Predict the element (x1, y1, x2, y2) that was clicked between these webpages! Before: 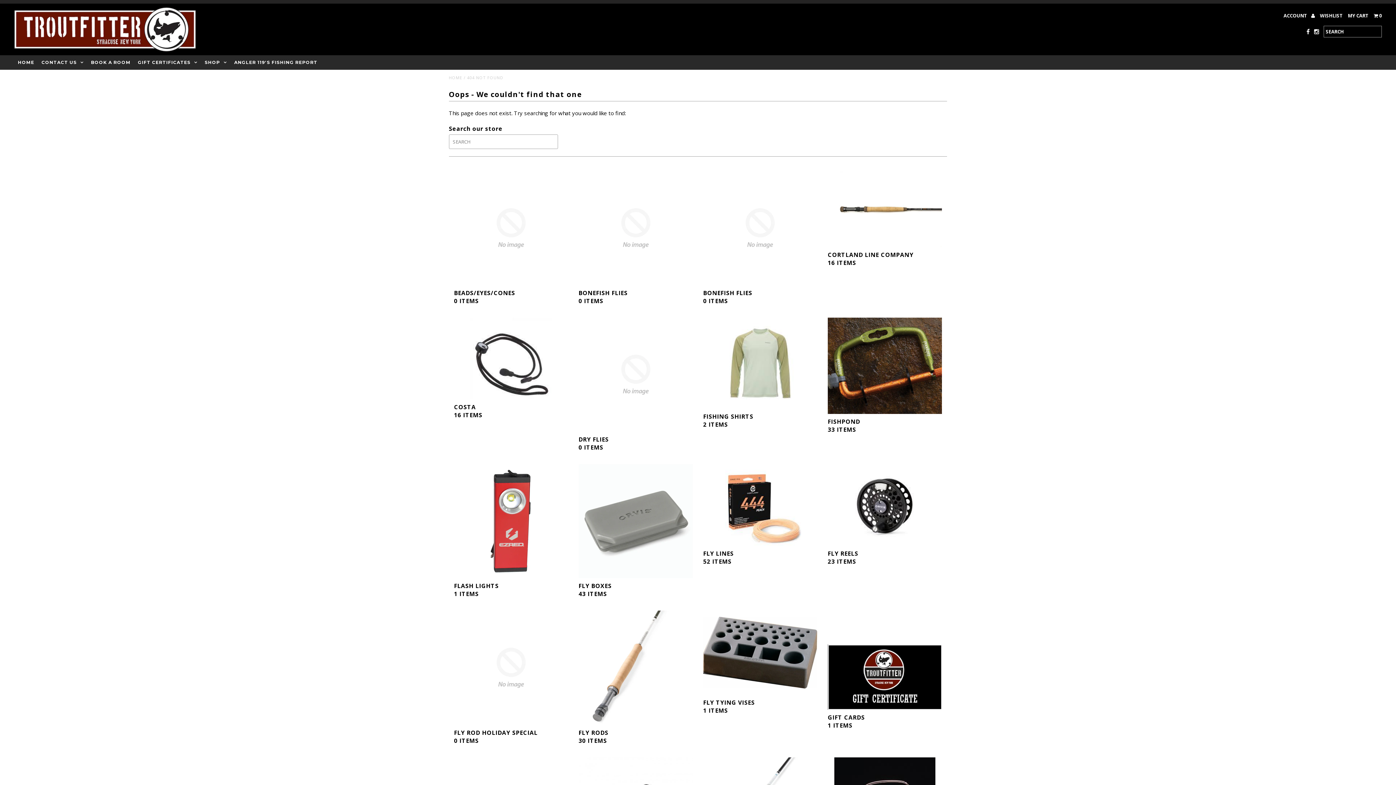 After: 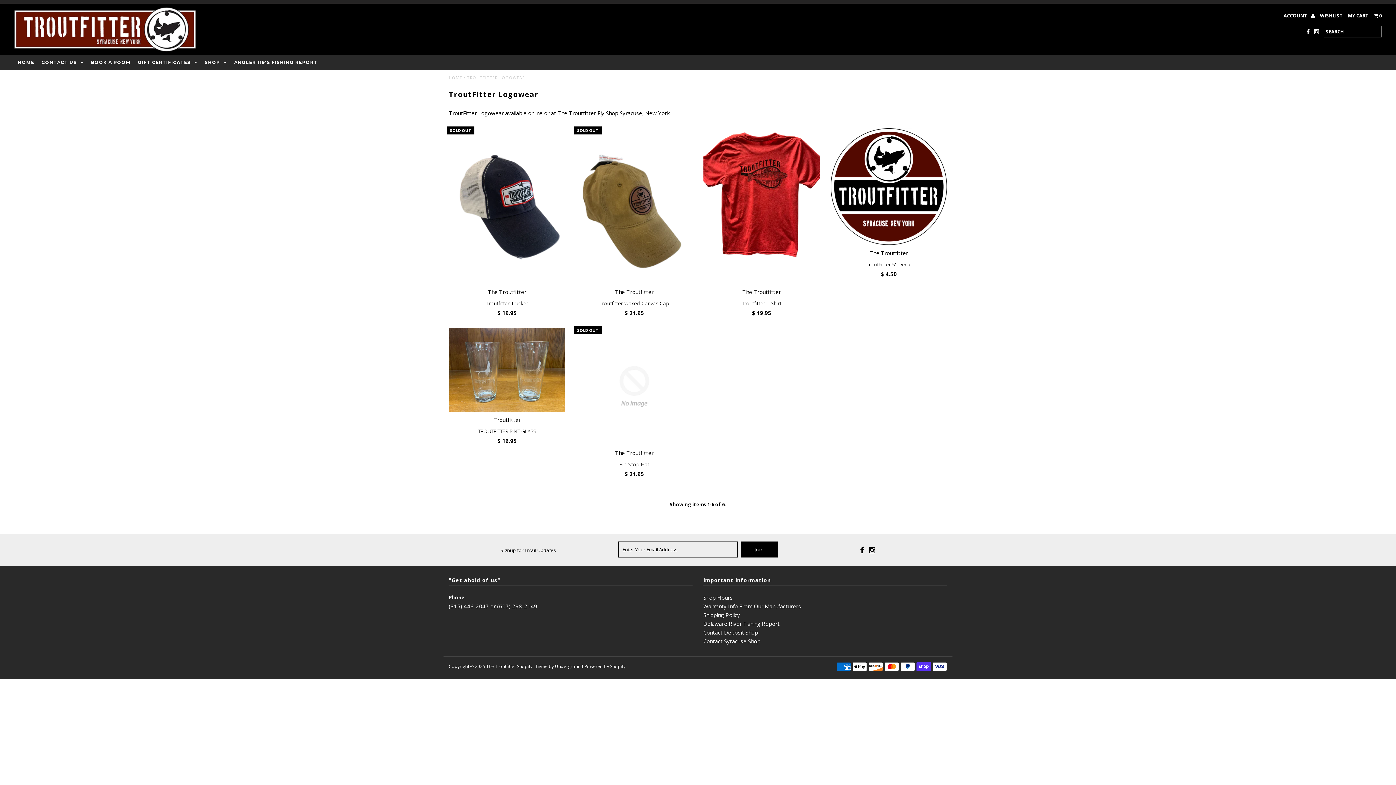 Action: label: SHOP bbox: (201, 55, 230, 69)